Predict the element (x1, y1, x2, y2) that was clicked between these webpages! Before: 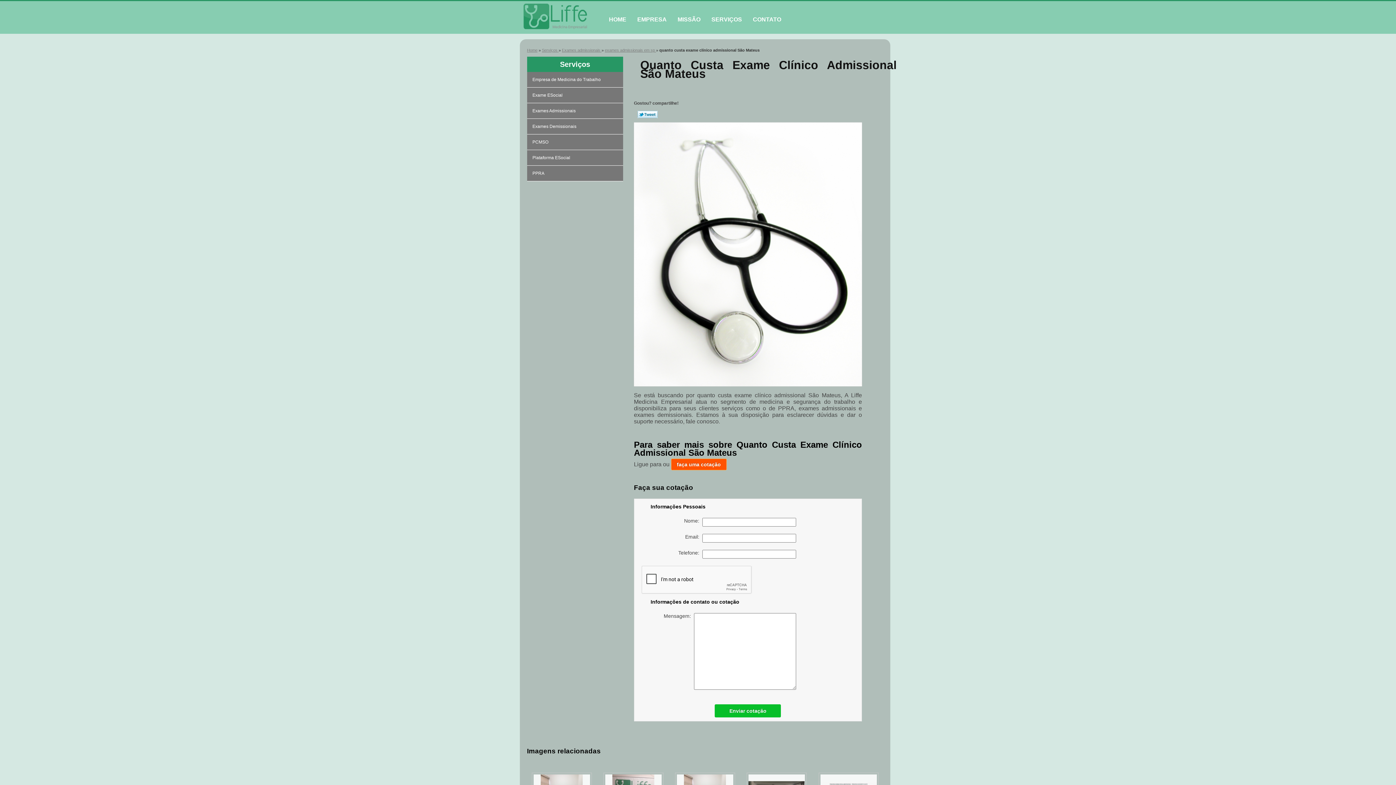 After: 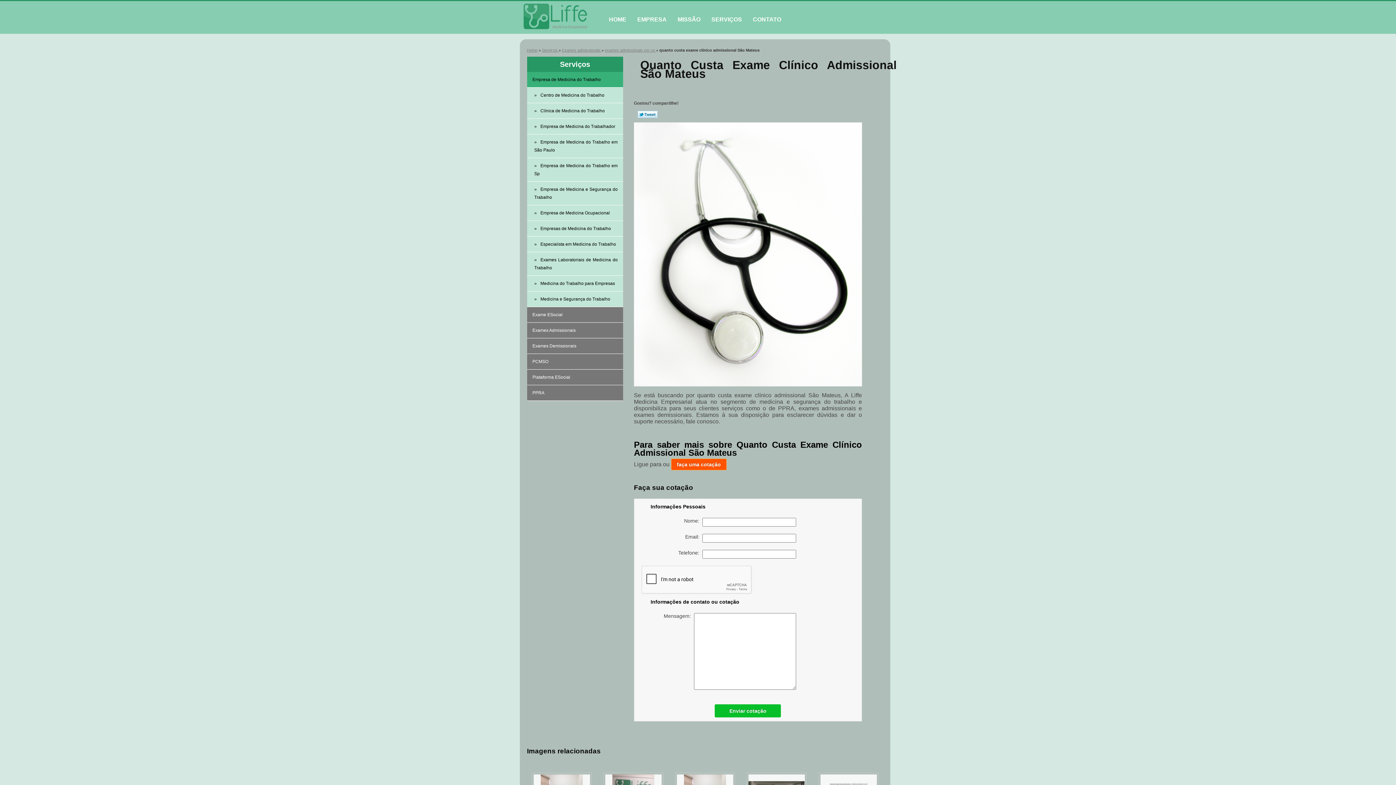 Action: bbox: (527, 71, 623, 87) label: Empresa de Medicina do Trabalho 